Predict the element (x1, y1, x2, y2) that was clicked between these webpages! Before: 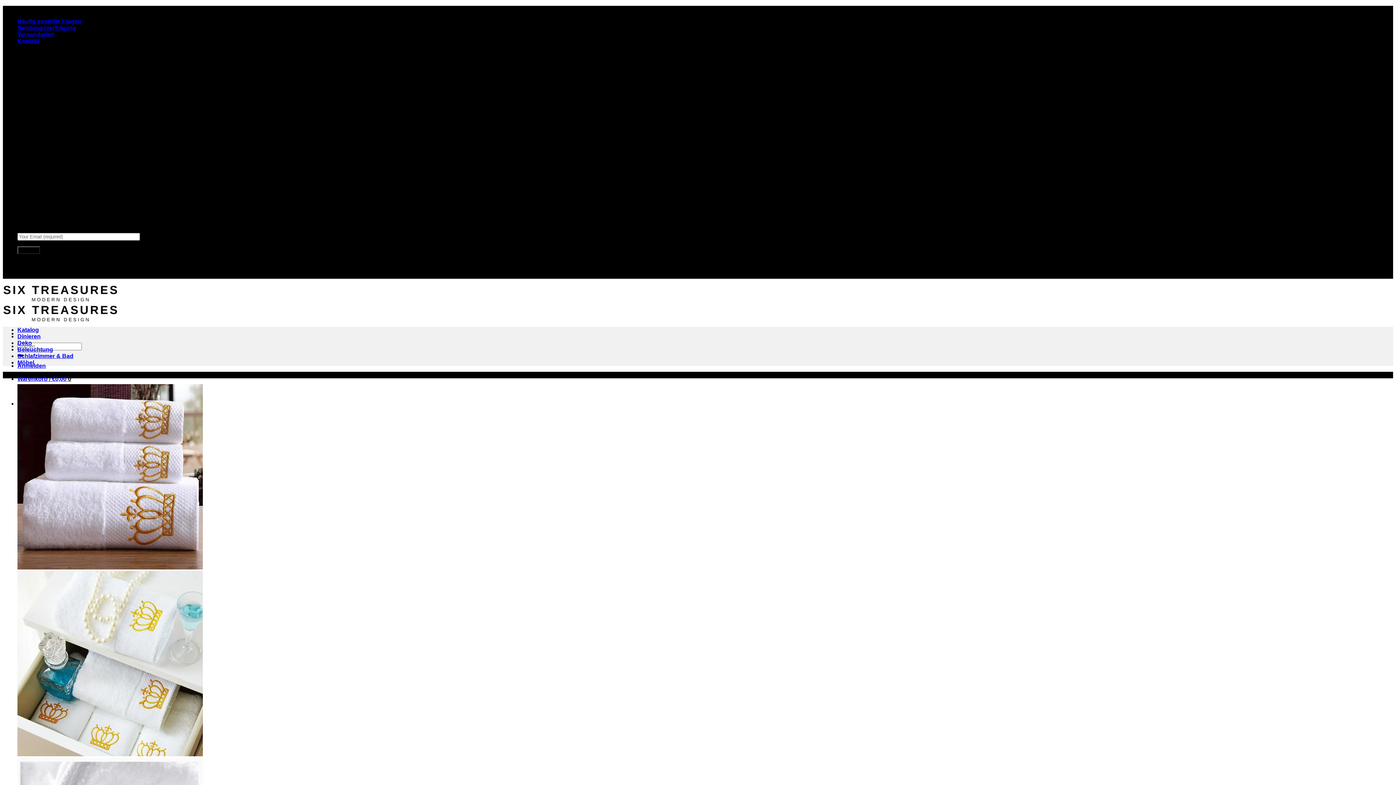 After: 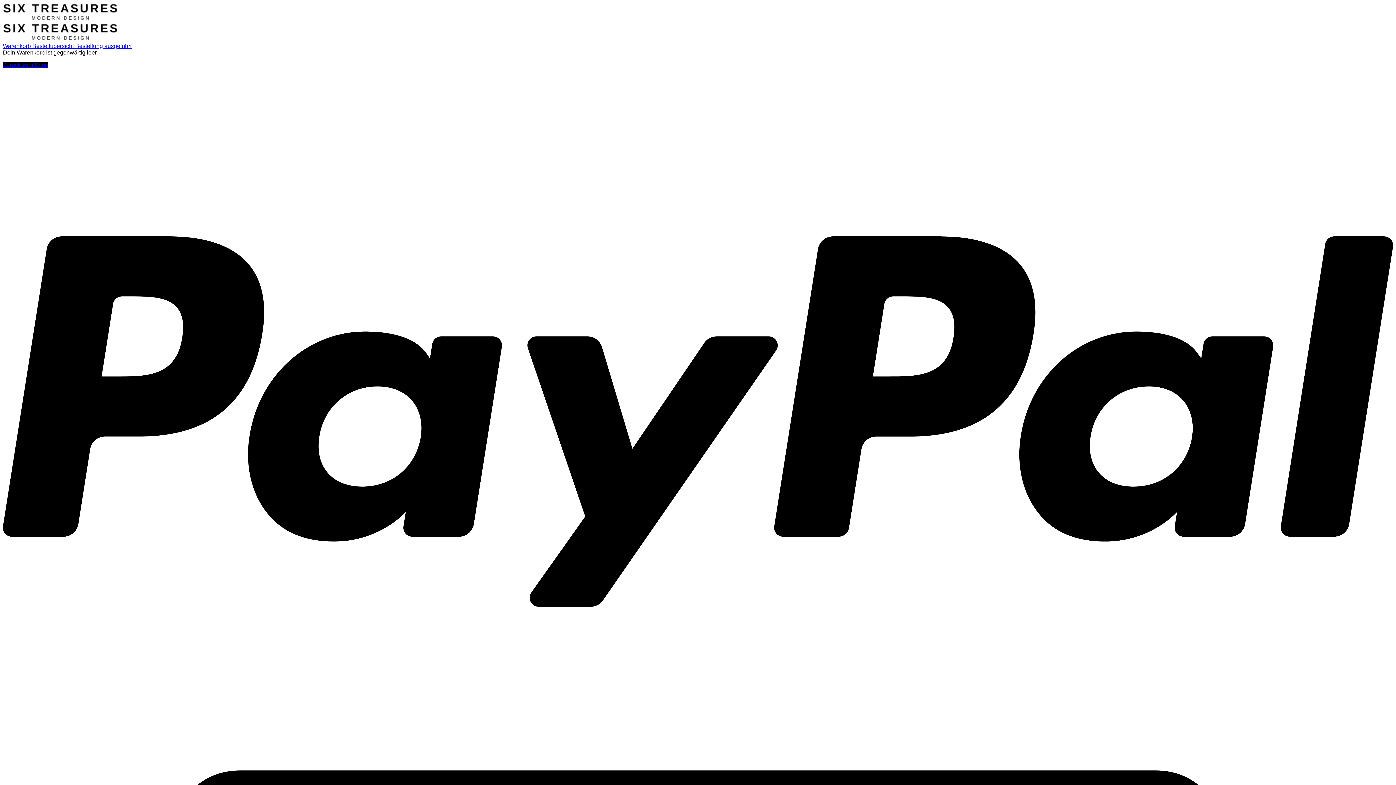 Action: label: Warenkorb / €0,00 0 bbox: (17, 375, 71, 382)